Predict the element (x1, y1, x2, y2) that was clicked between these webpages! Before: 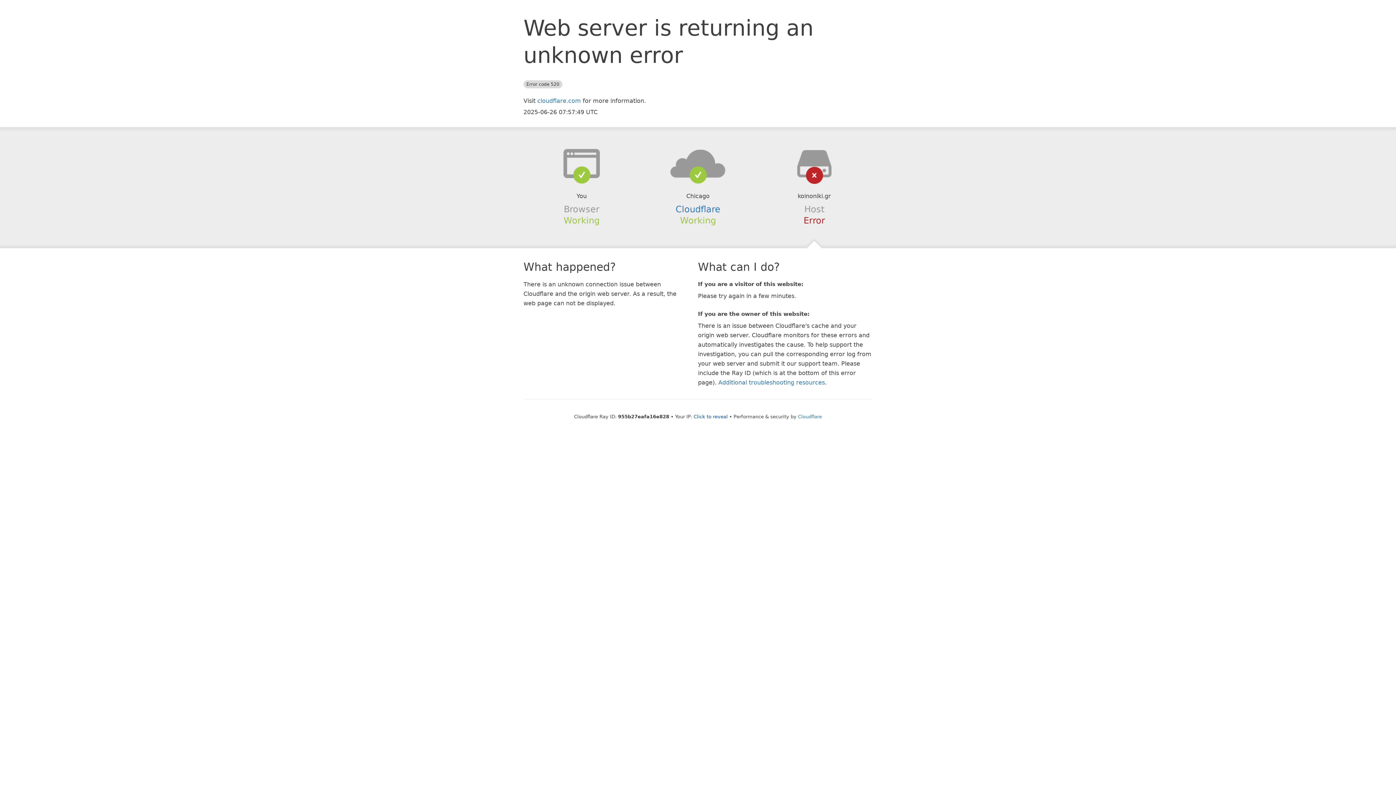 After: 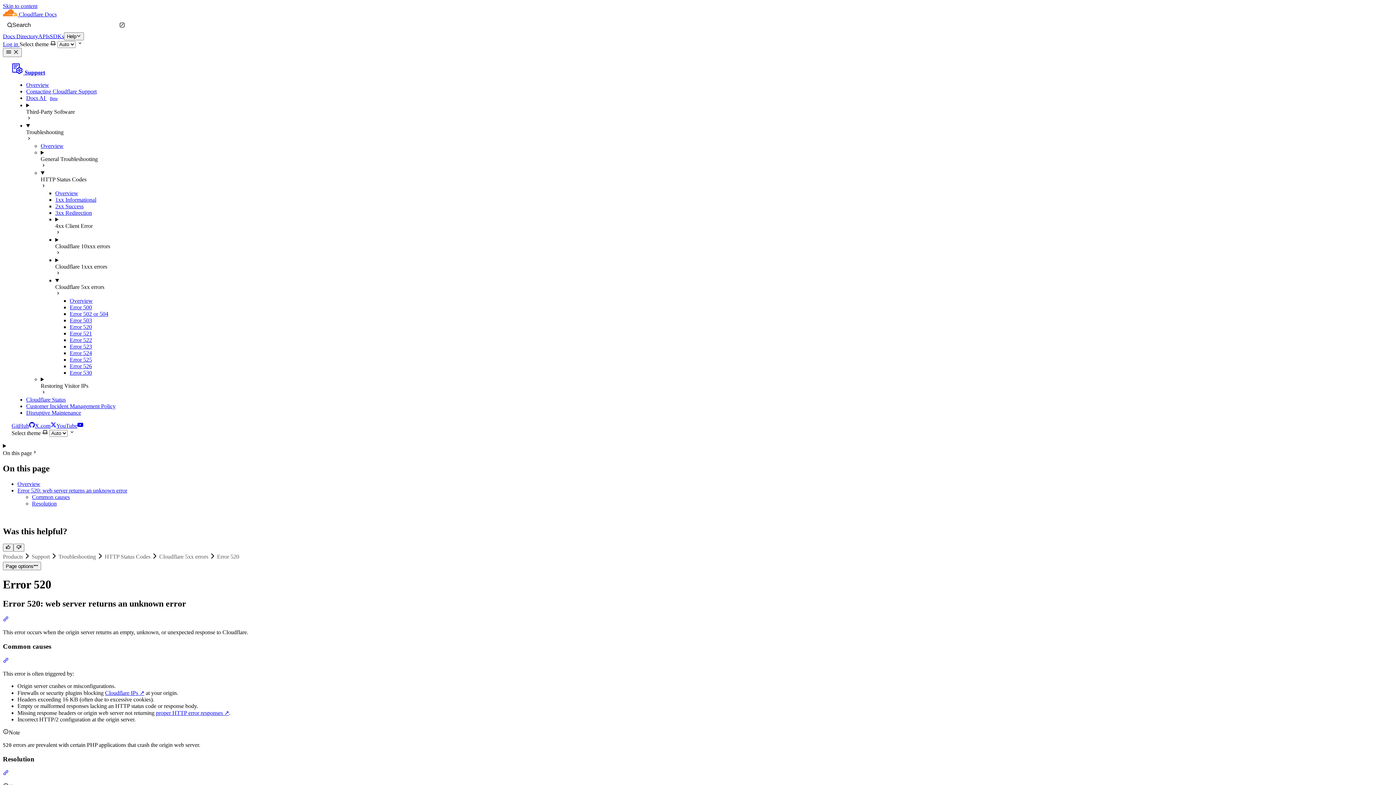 Action: bbox: (718, 379, 825, 386) label: Additional troubleshooting resources